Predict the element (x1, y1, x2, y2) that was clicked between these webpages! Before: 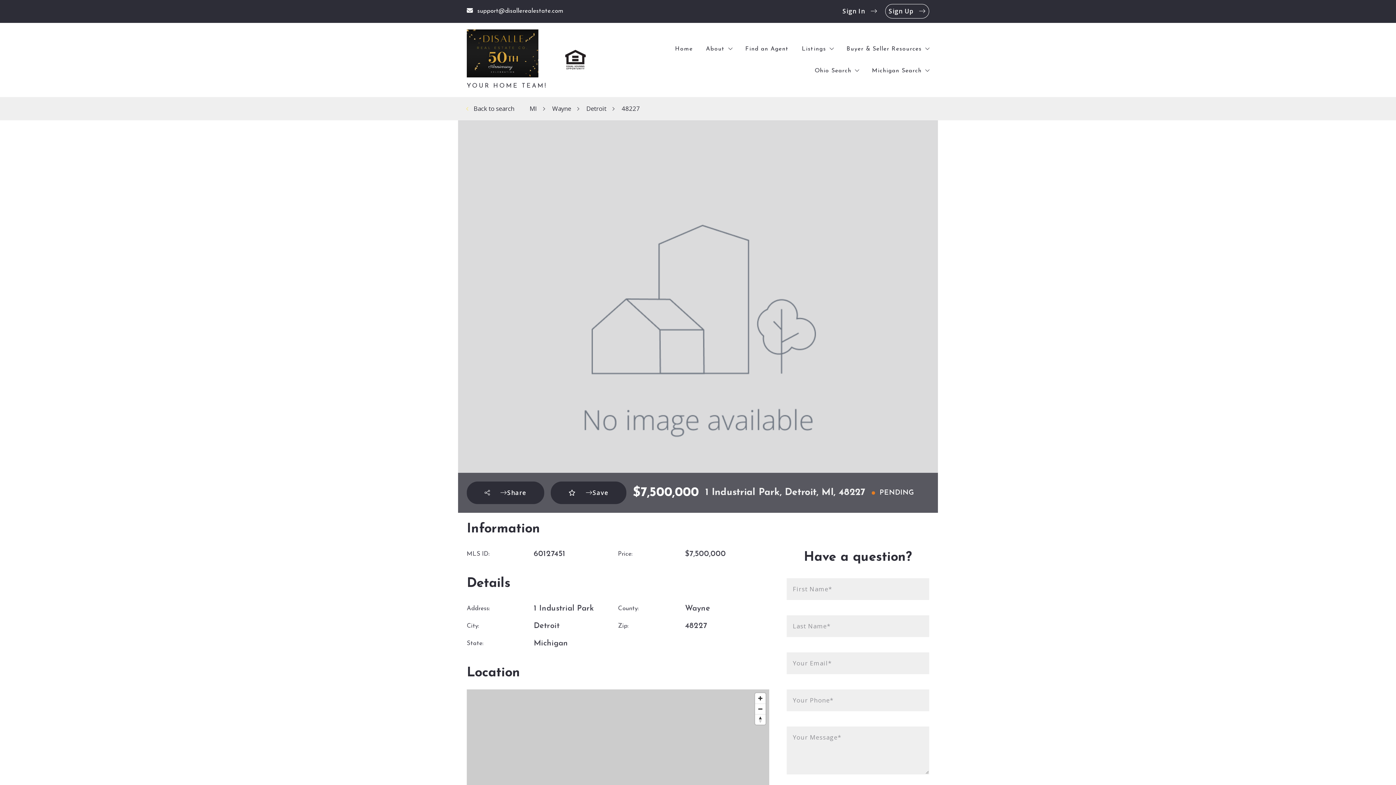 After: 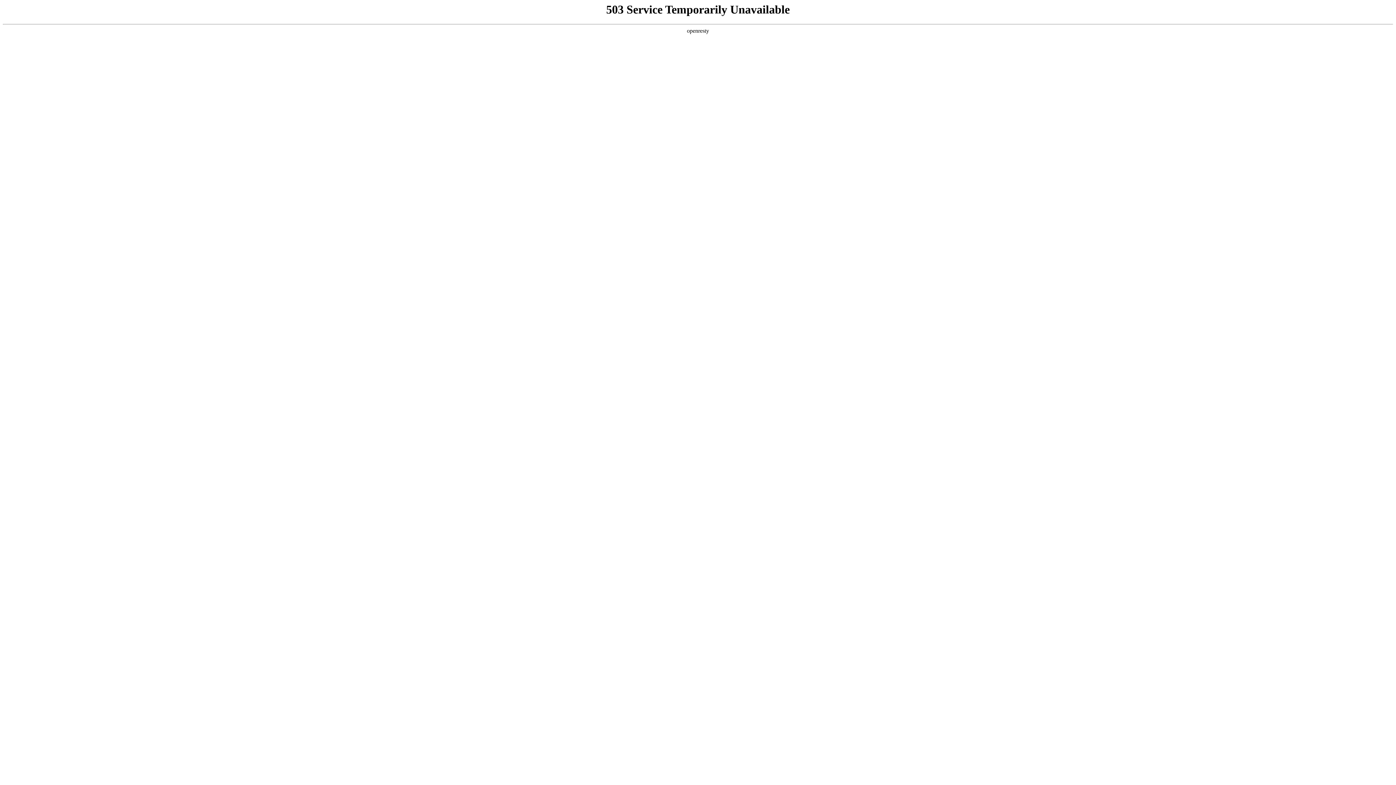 Action: label: Detroit bbox: (586, 105, 606, 111)